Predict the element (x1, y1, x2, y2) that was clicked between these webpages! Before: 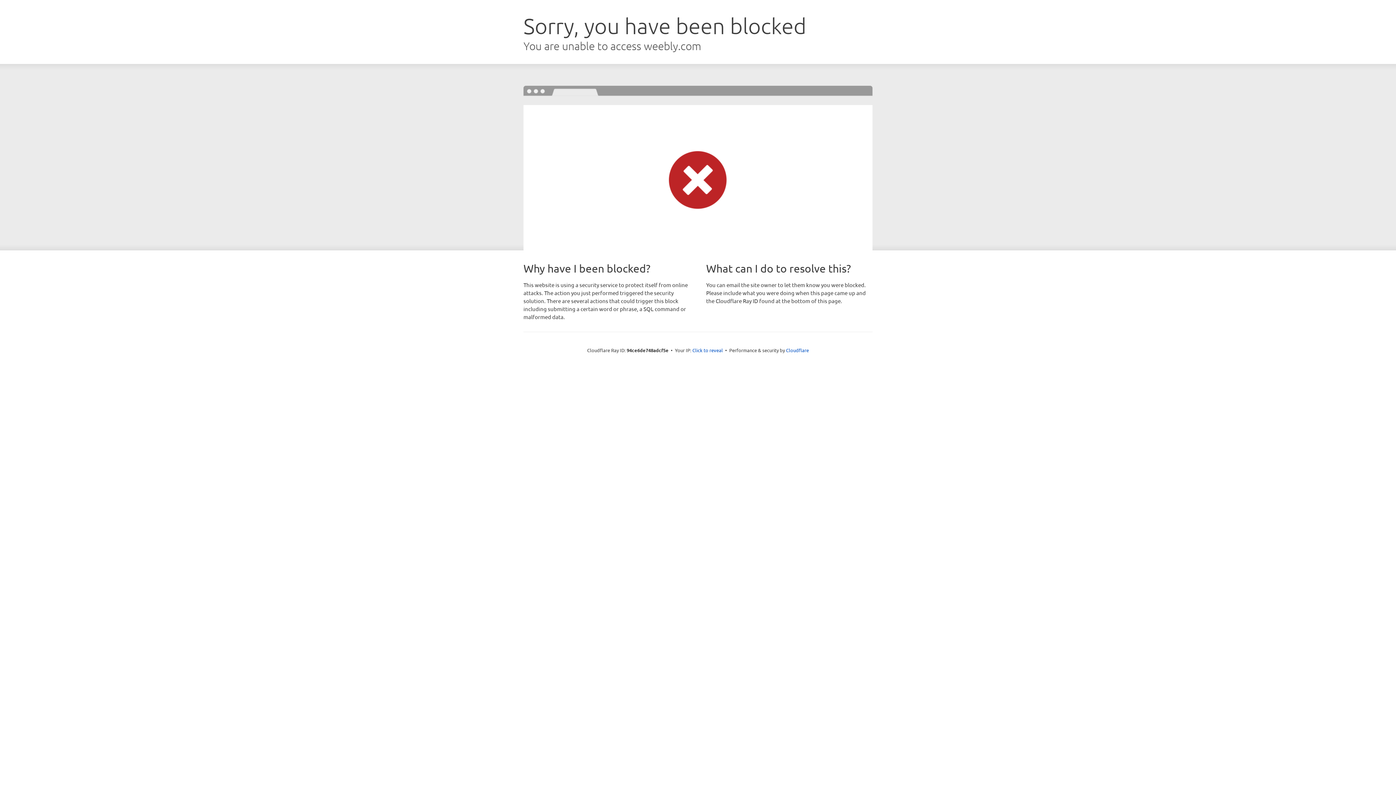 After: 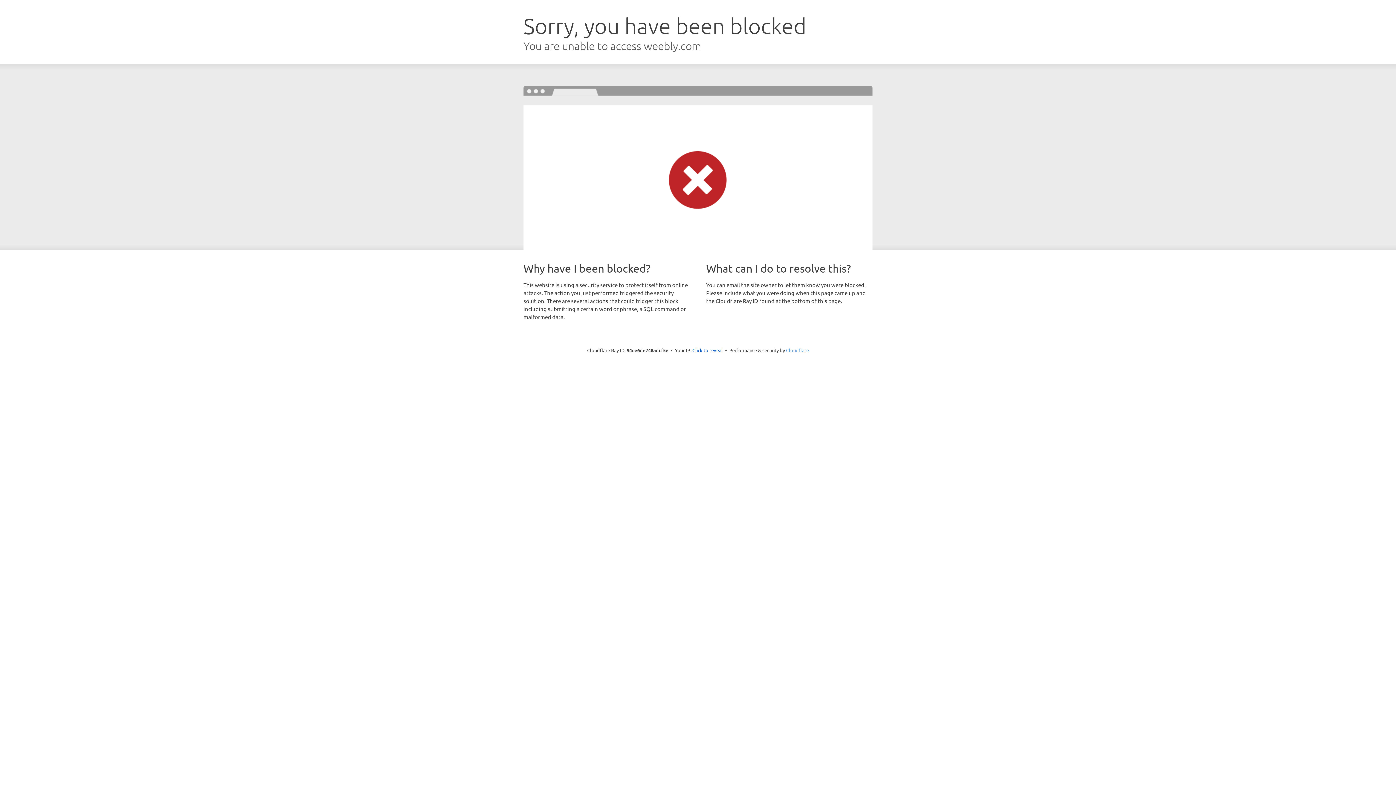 Action: bbox: (786, 347, 809, 353) label: Cloudflare